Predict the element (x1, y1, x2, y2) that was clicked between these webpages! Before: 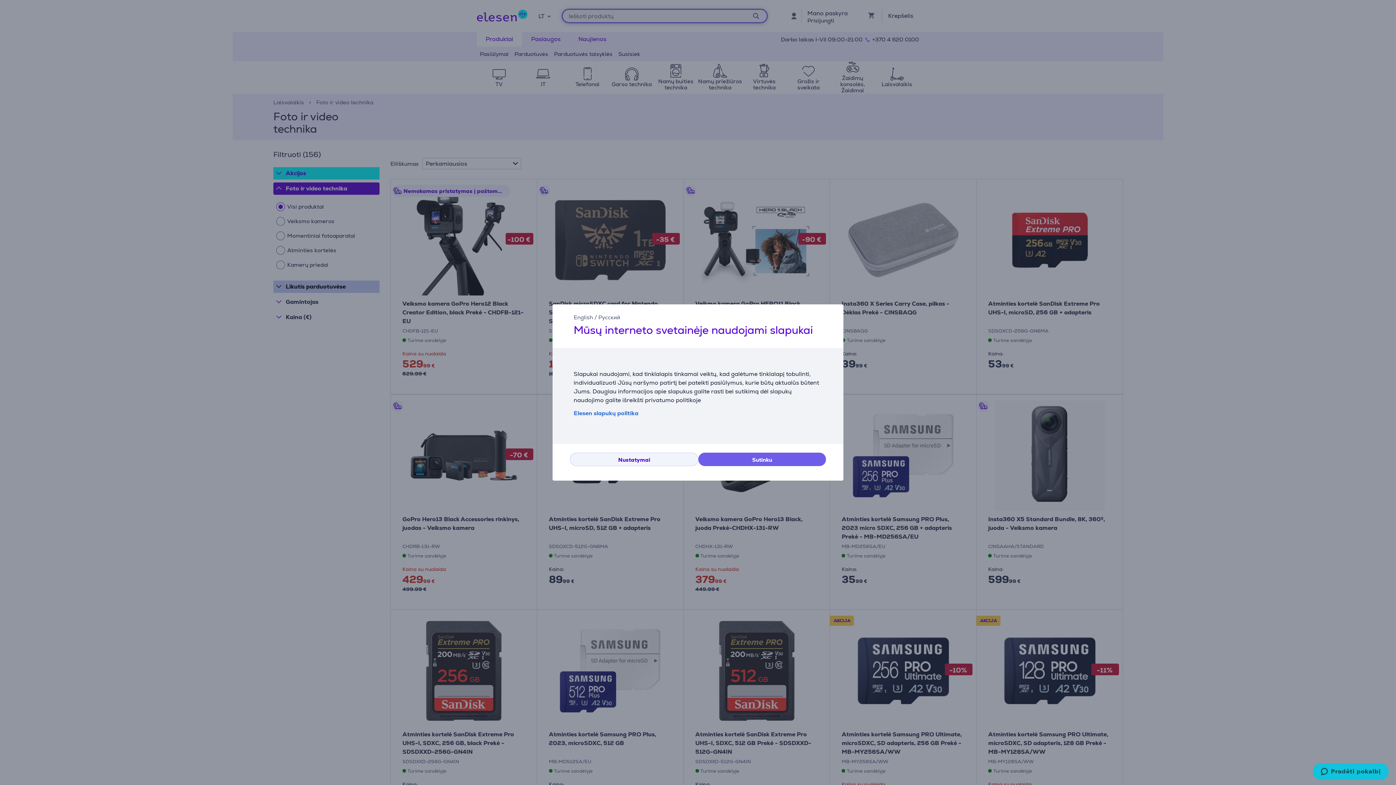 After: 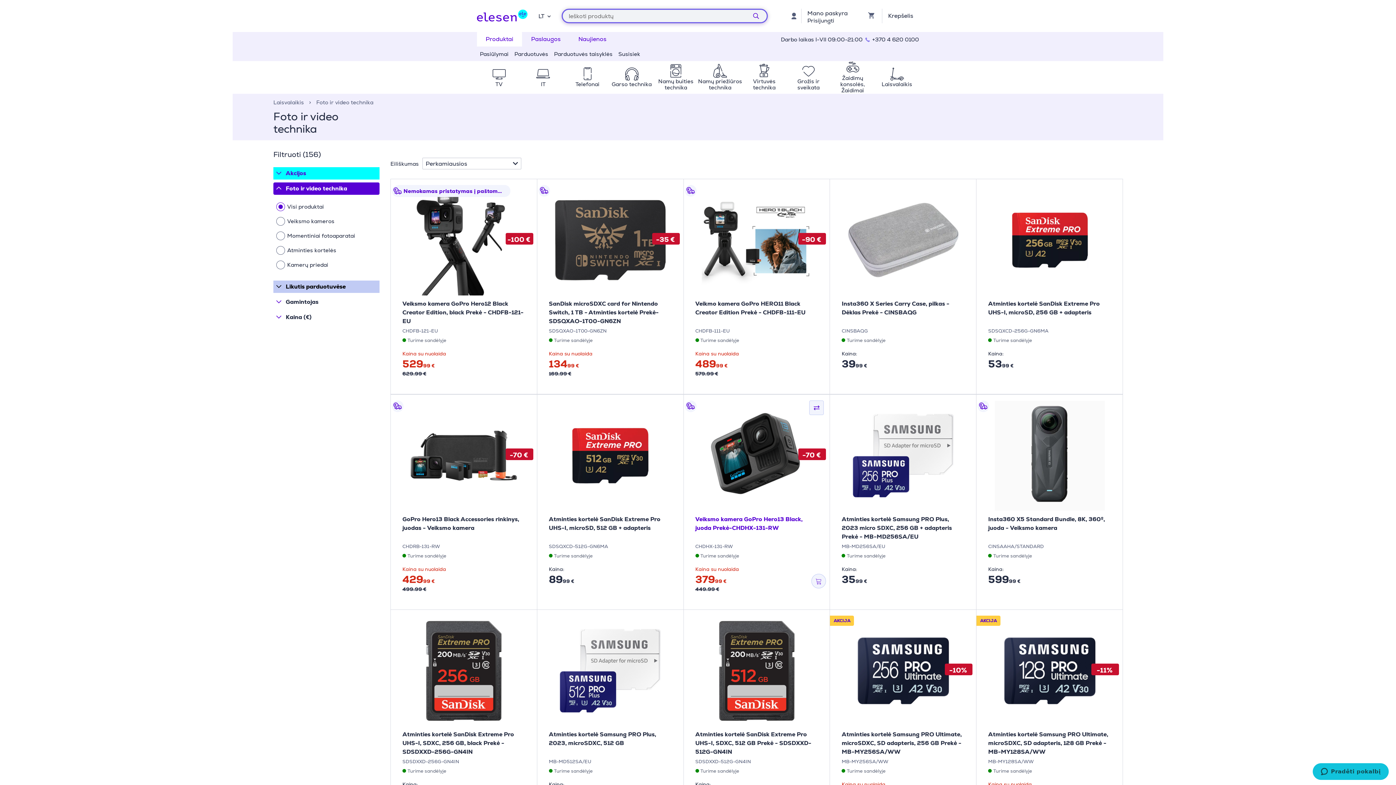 Action: bbox: (698, 452, 826, 466) label: Sutinku